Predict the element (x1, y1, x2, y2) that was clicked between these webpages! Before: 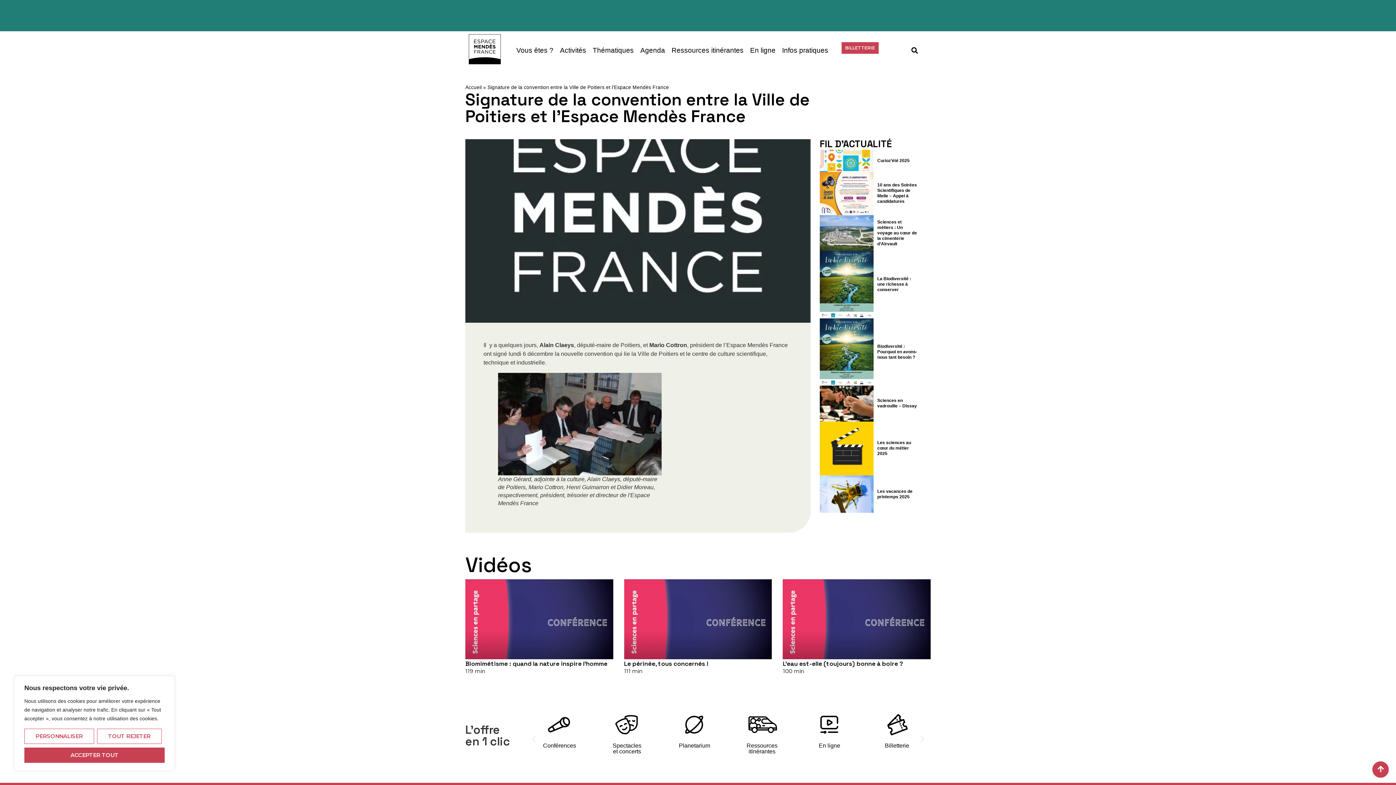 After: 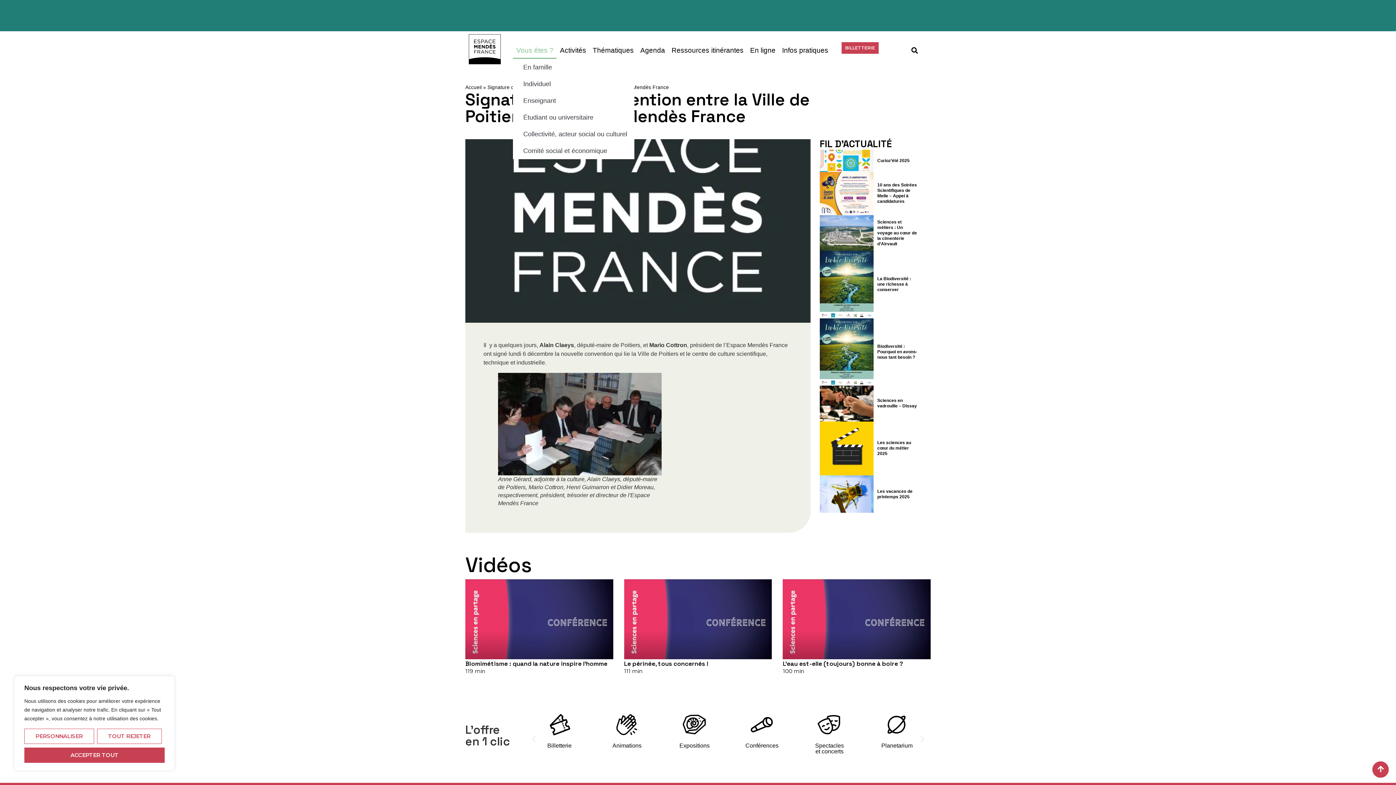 Action: label: Vous êtes ? bbox: (513, 42, 556, 58)